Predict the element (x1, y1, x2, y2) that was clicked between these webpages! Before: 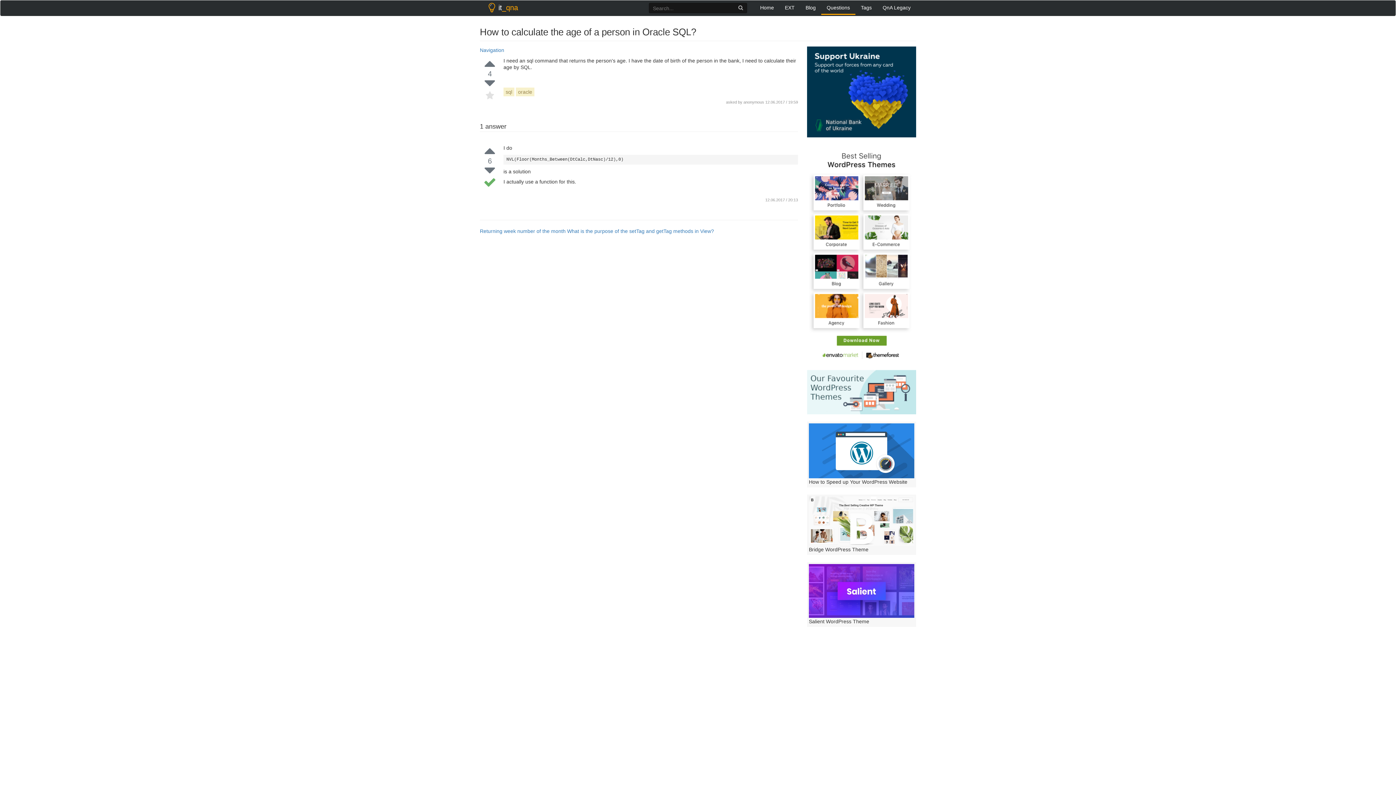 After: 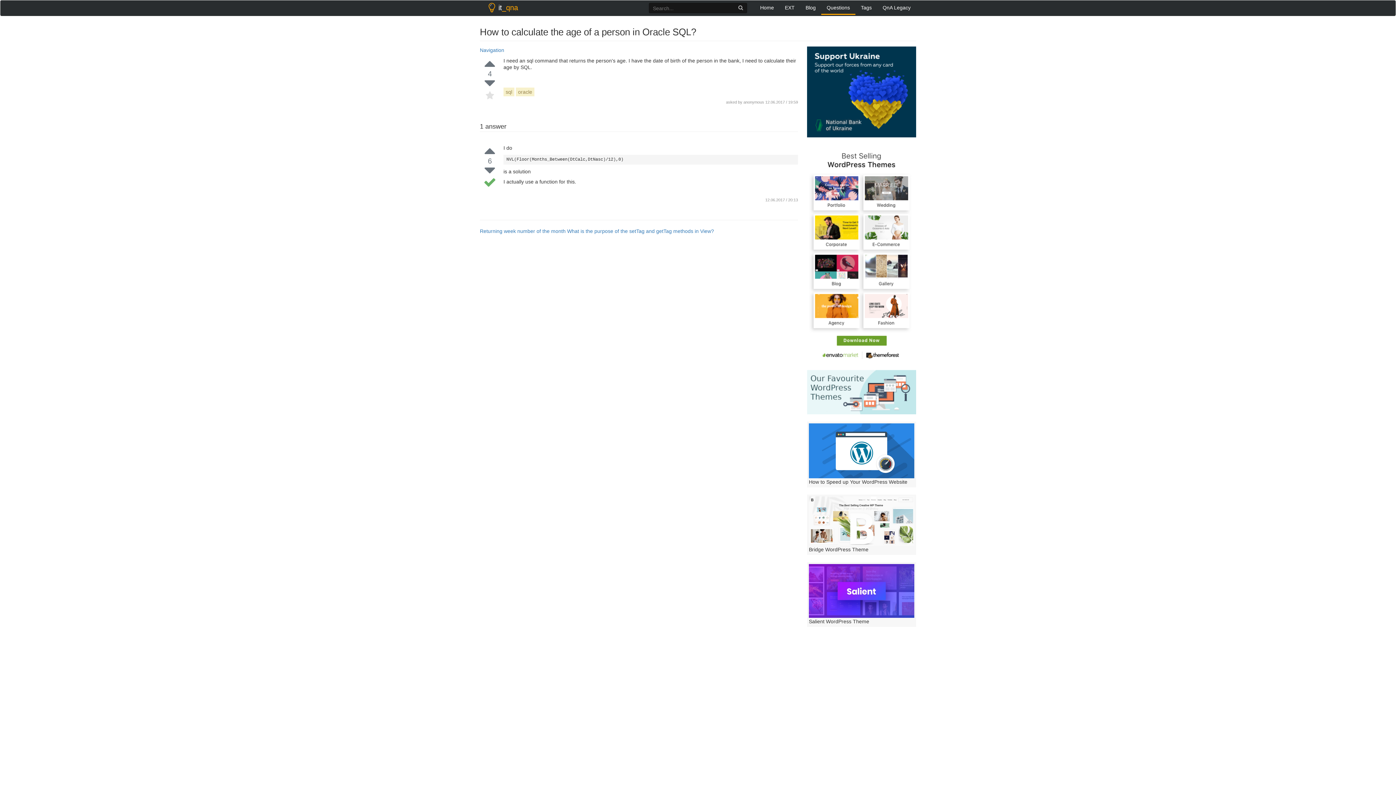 Action: bbox: (807, 88, 916, 94)